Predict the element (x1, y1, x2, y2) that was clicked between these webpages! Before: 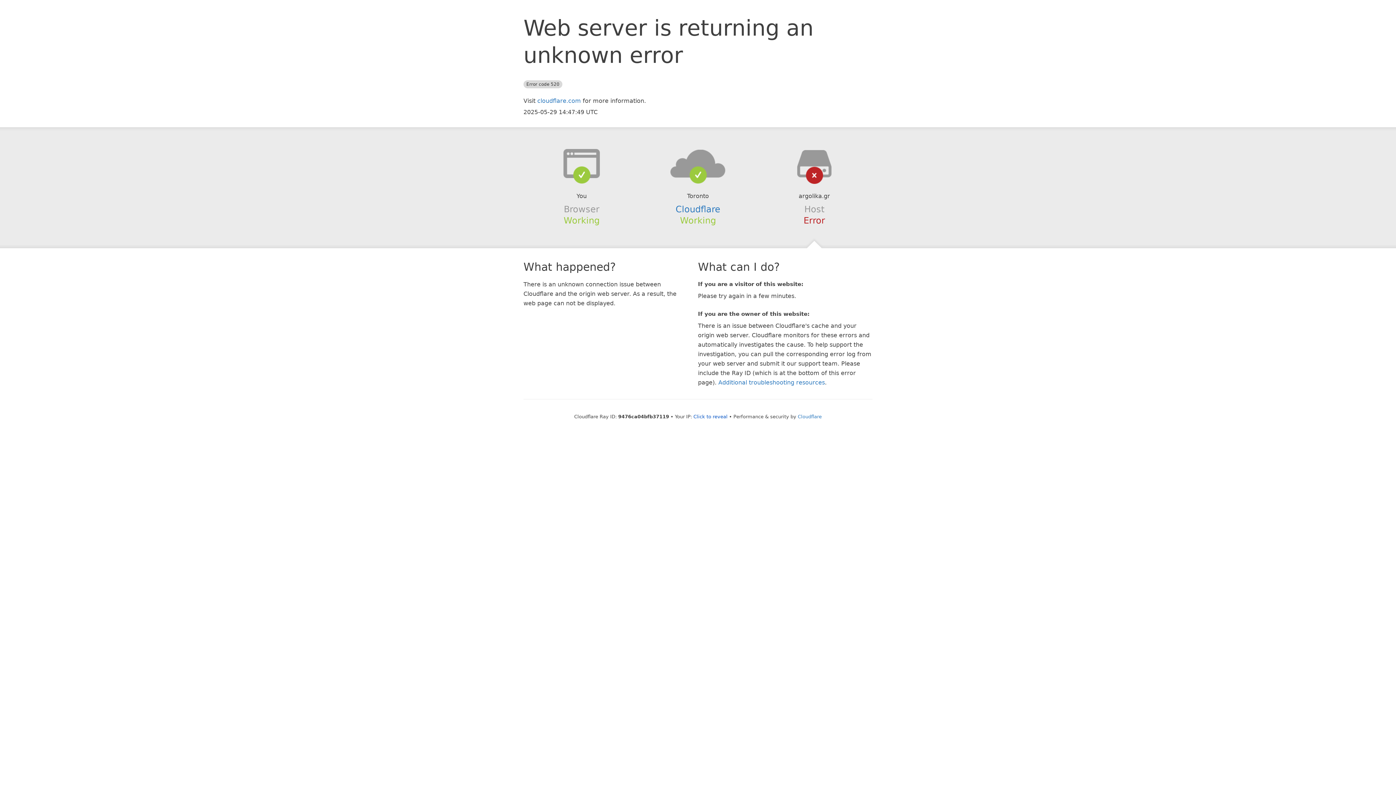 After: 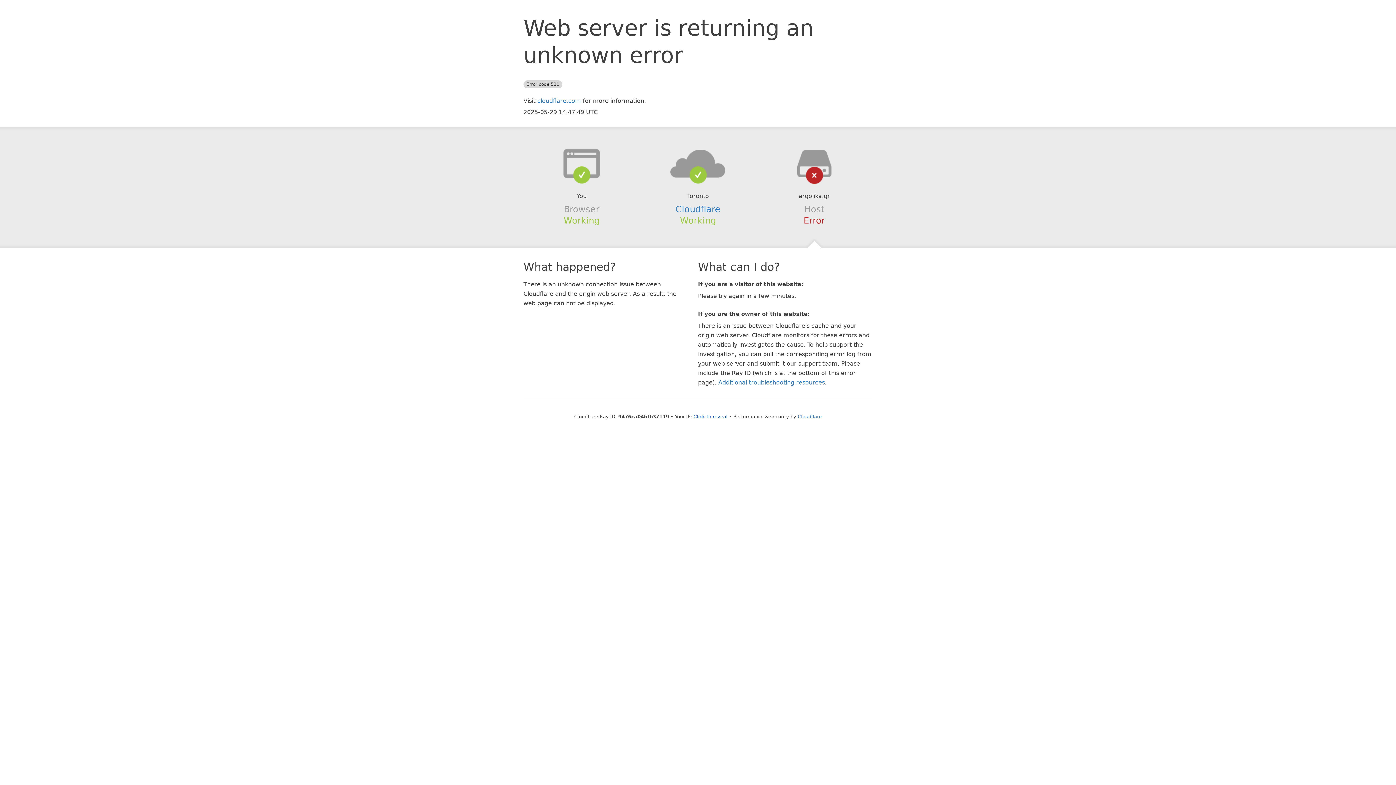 Action: bbox: (639, 148, 756, 178)